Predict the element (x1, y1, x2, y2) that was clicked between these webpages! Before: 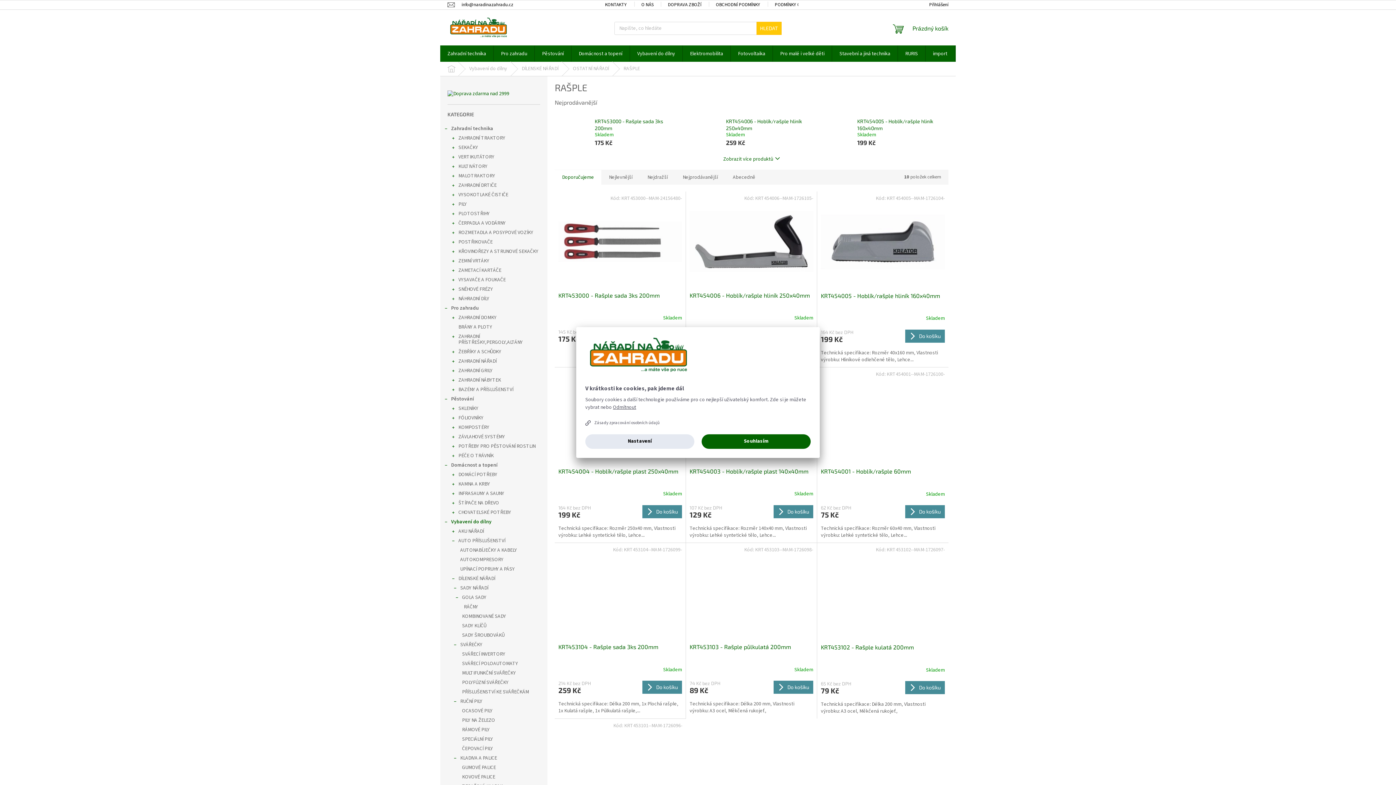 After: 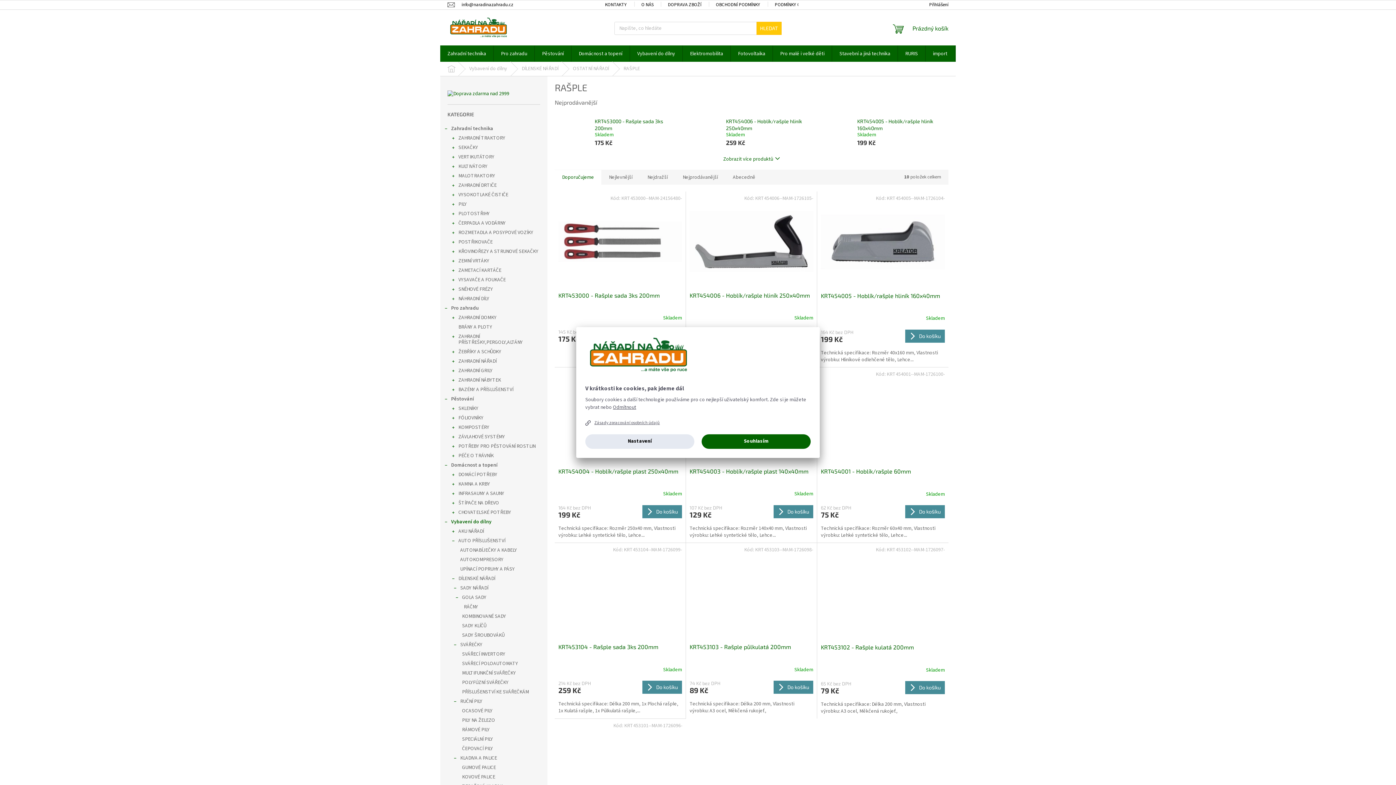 Action: label: Zásady zpracování osobních údajů bbox: (594, 419, 660, 426)